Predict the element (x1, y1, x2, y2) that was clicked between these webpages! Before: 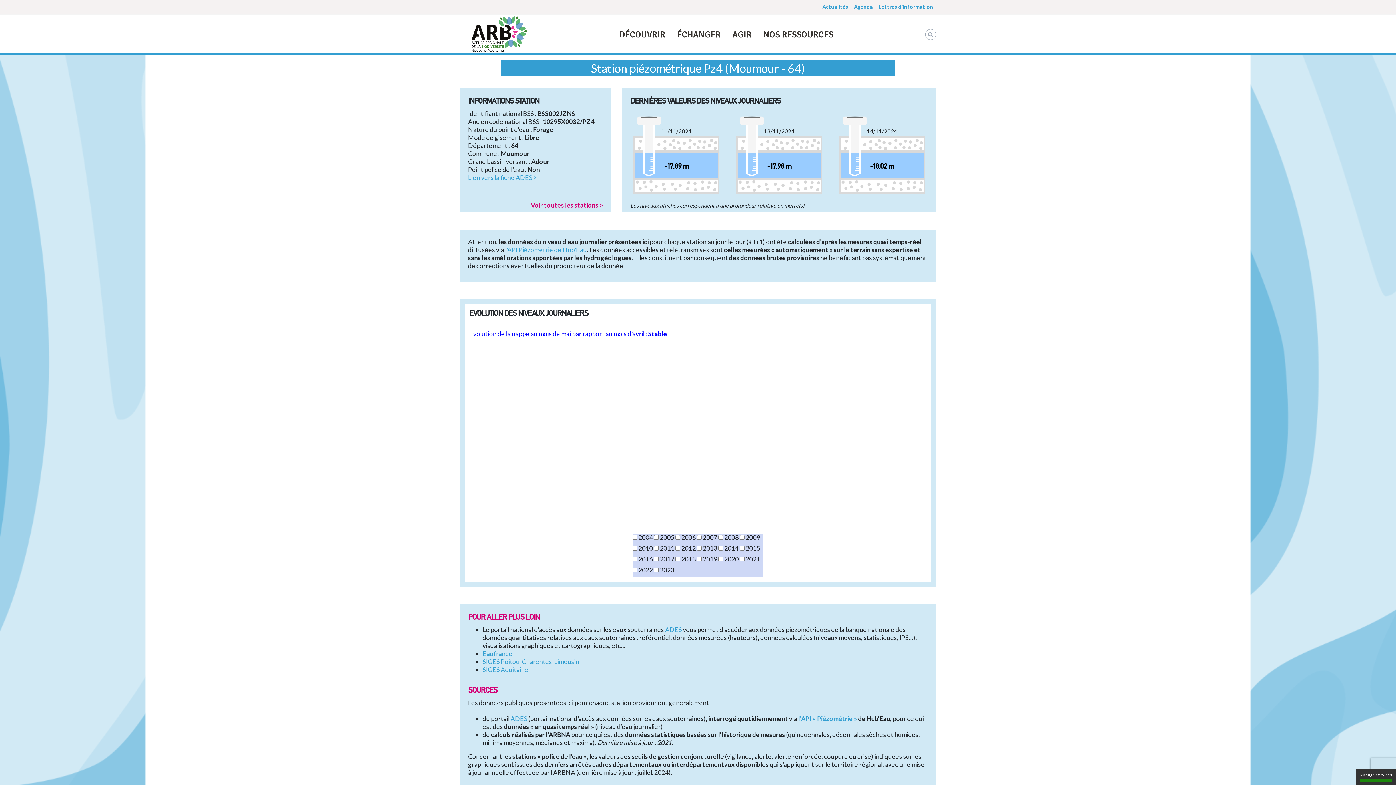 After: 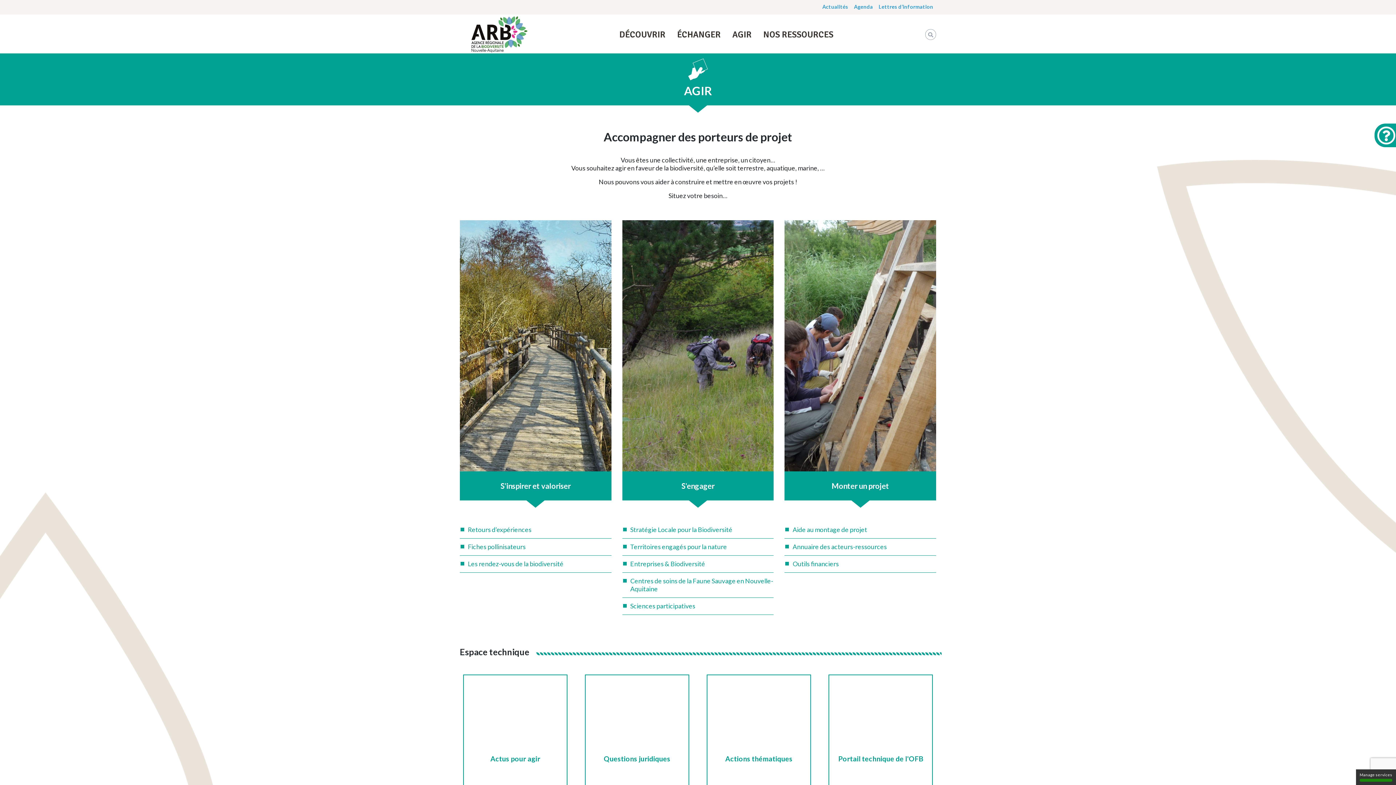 Action: bbox: (732, 14, 751, 54) label: AGIR